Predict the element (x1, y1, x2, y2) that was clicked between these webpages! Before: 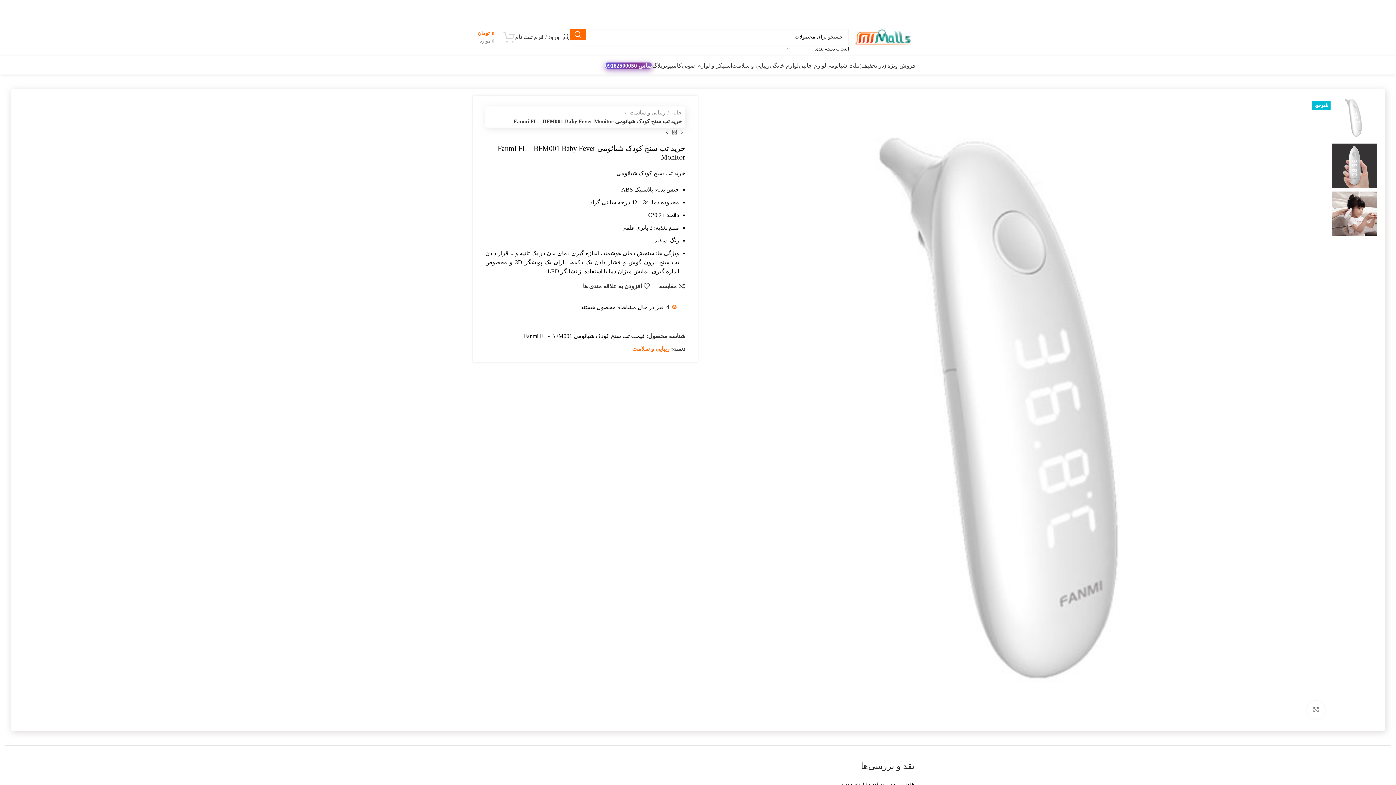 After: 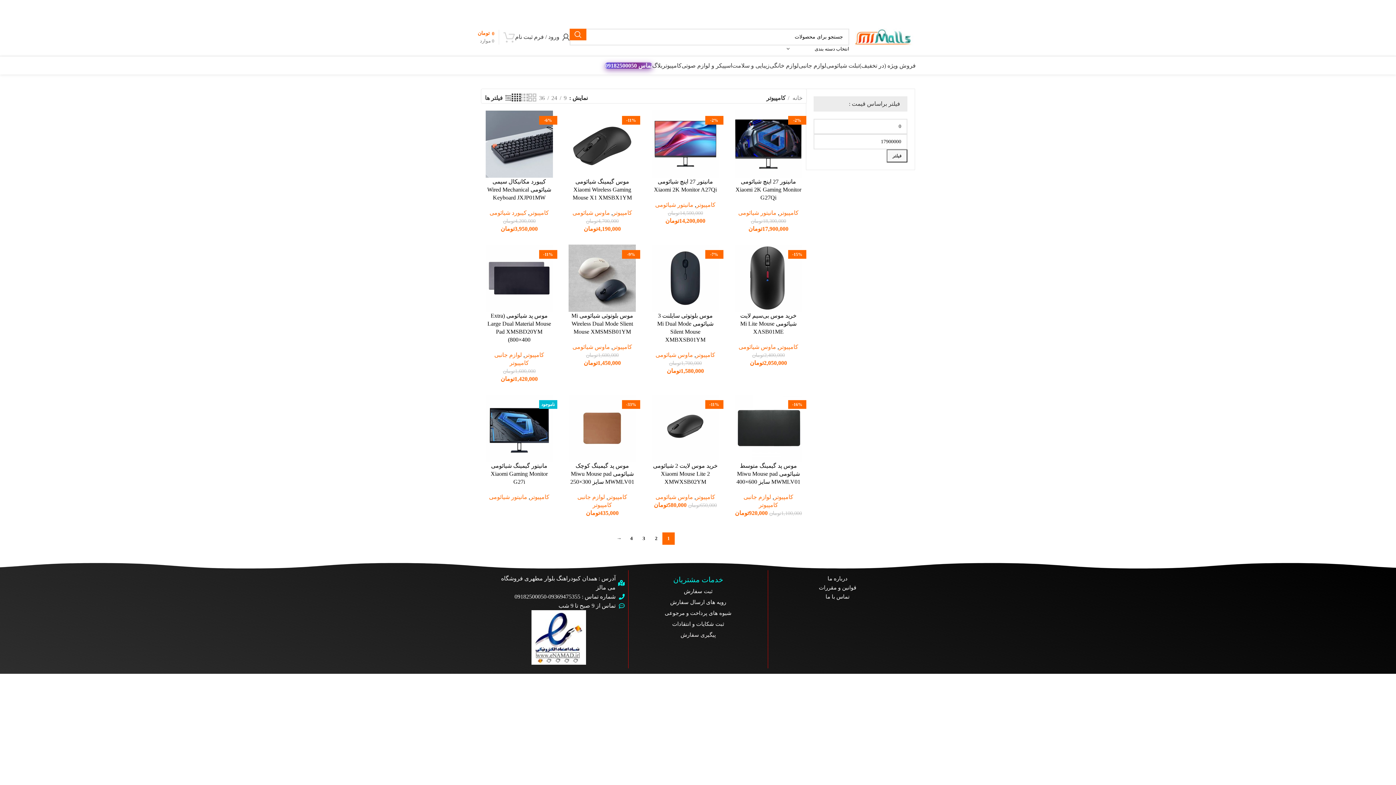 Action: label: کامپیوتر bbox: (662, 58, 681, 72)